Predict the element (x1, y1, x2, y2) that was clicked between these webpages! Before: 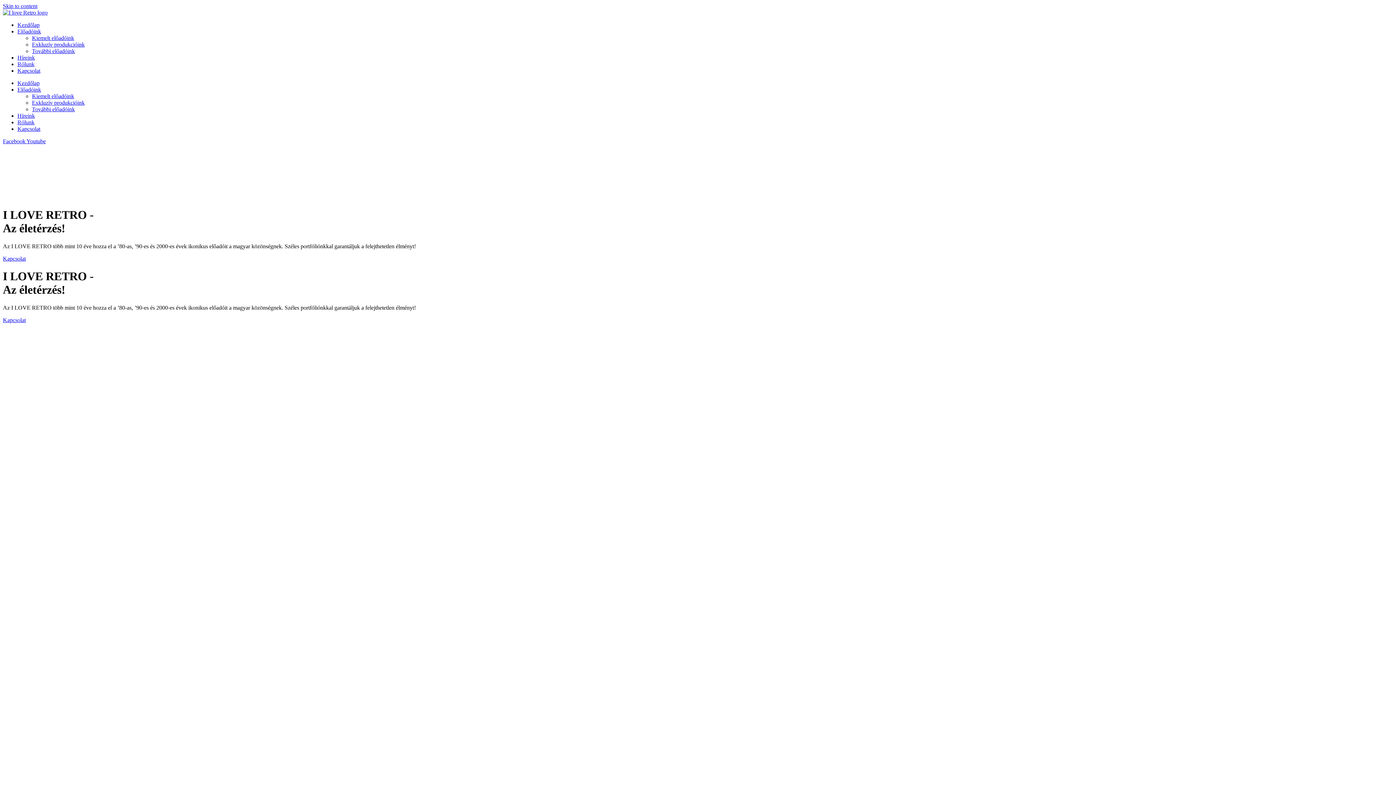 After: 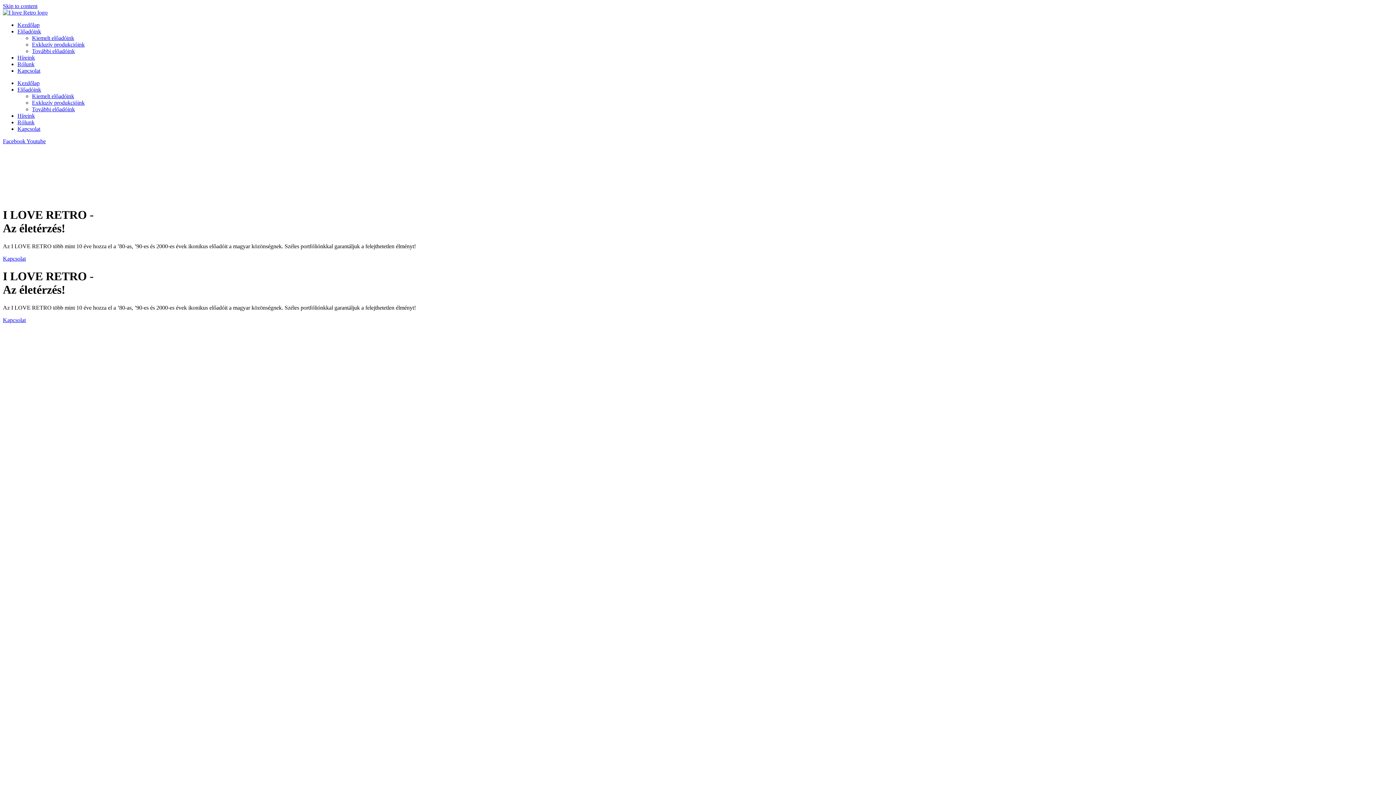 Action: bbox: (2, 138, 26, 144) label: Facebook 